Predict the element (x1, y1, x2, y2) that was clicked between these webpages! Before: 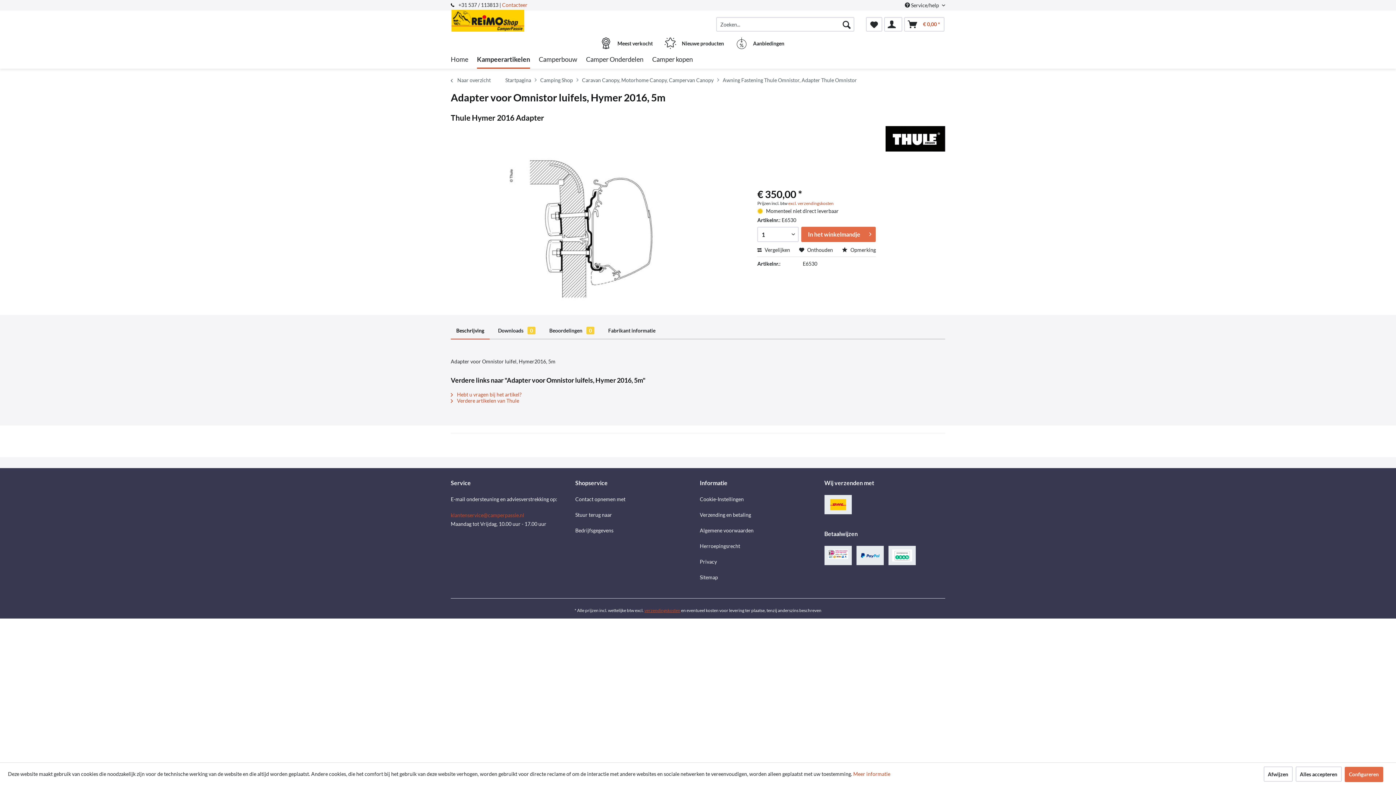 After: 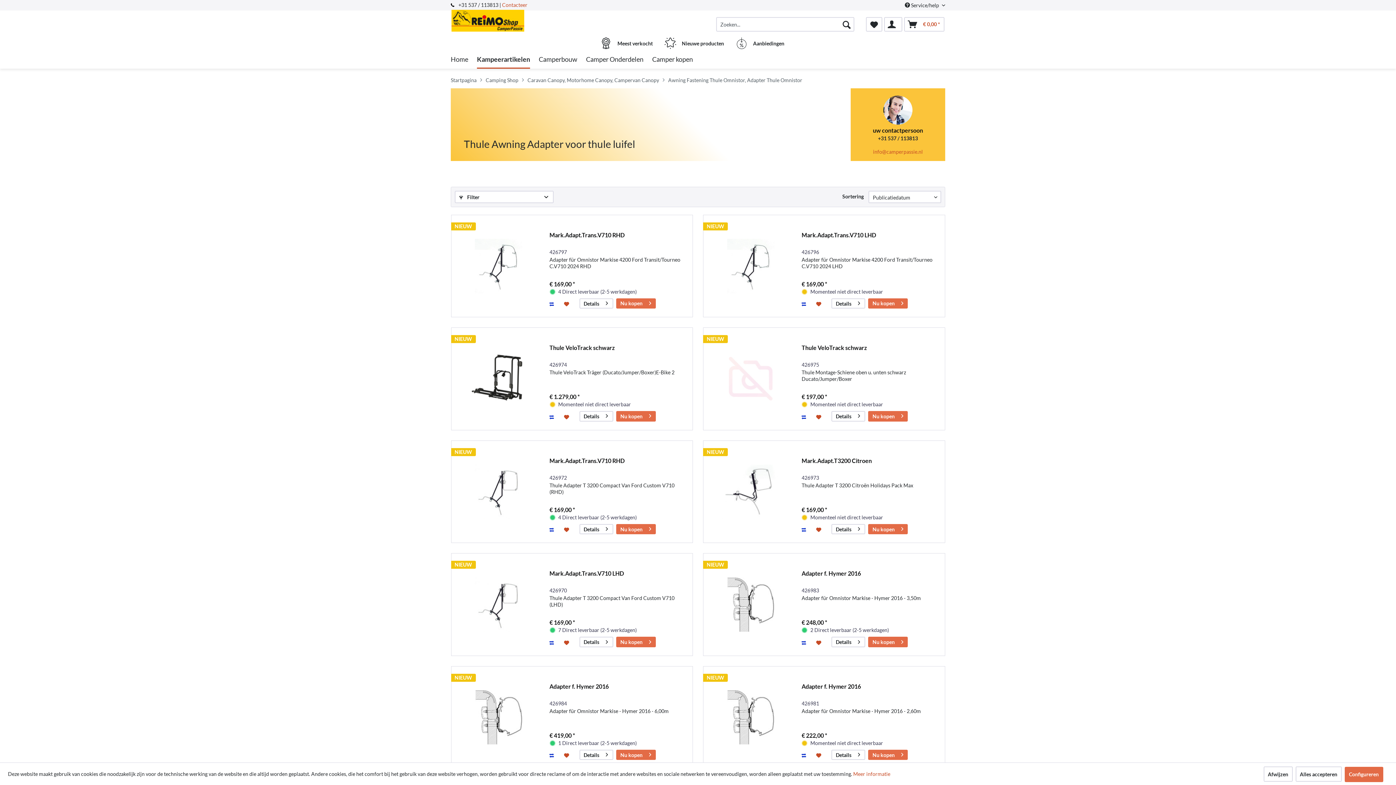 Action: label: Awning Fastening Thule Omnistor, Adapter Thule Omnistor bbox: (722, 72, 857, 88)